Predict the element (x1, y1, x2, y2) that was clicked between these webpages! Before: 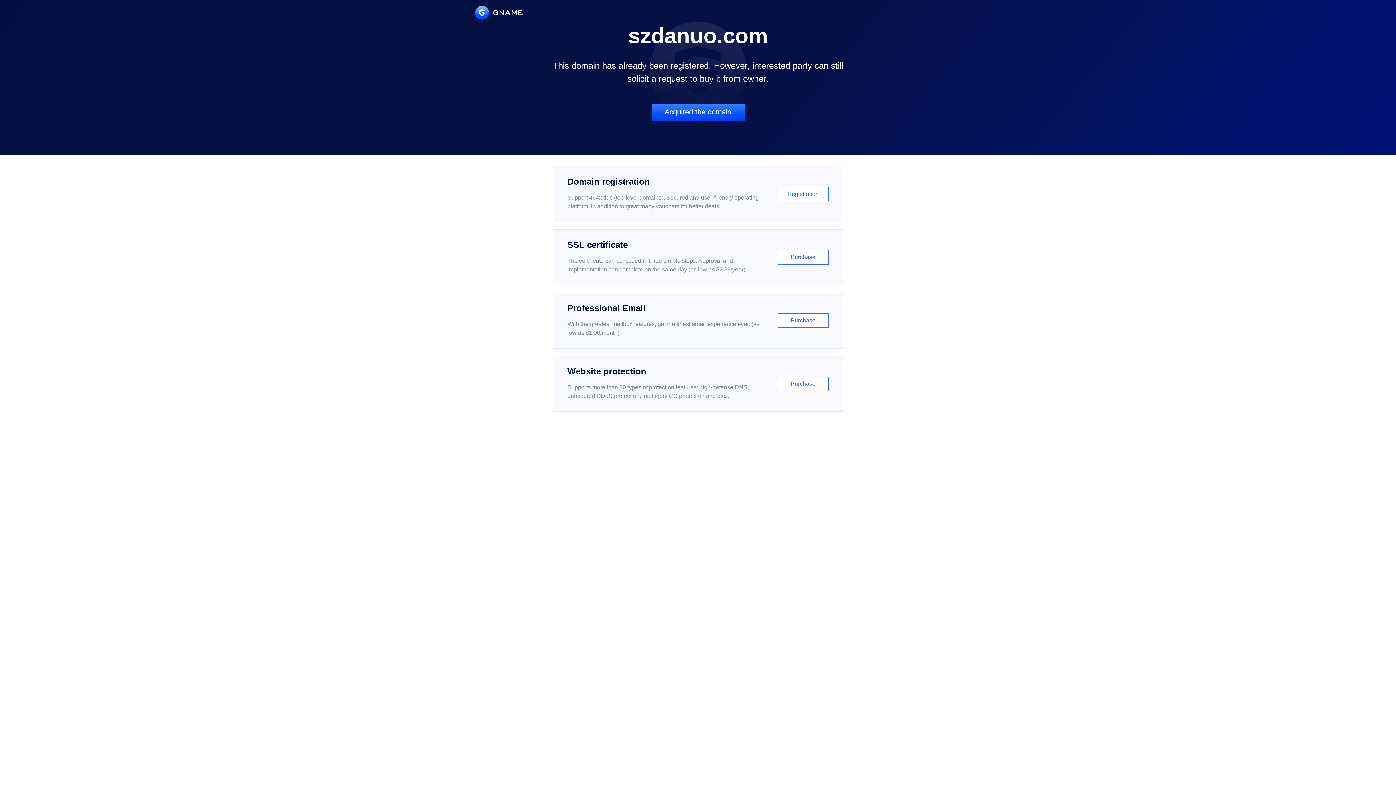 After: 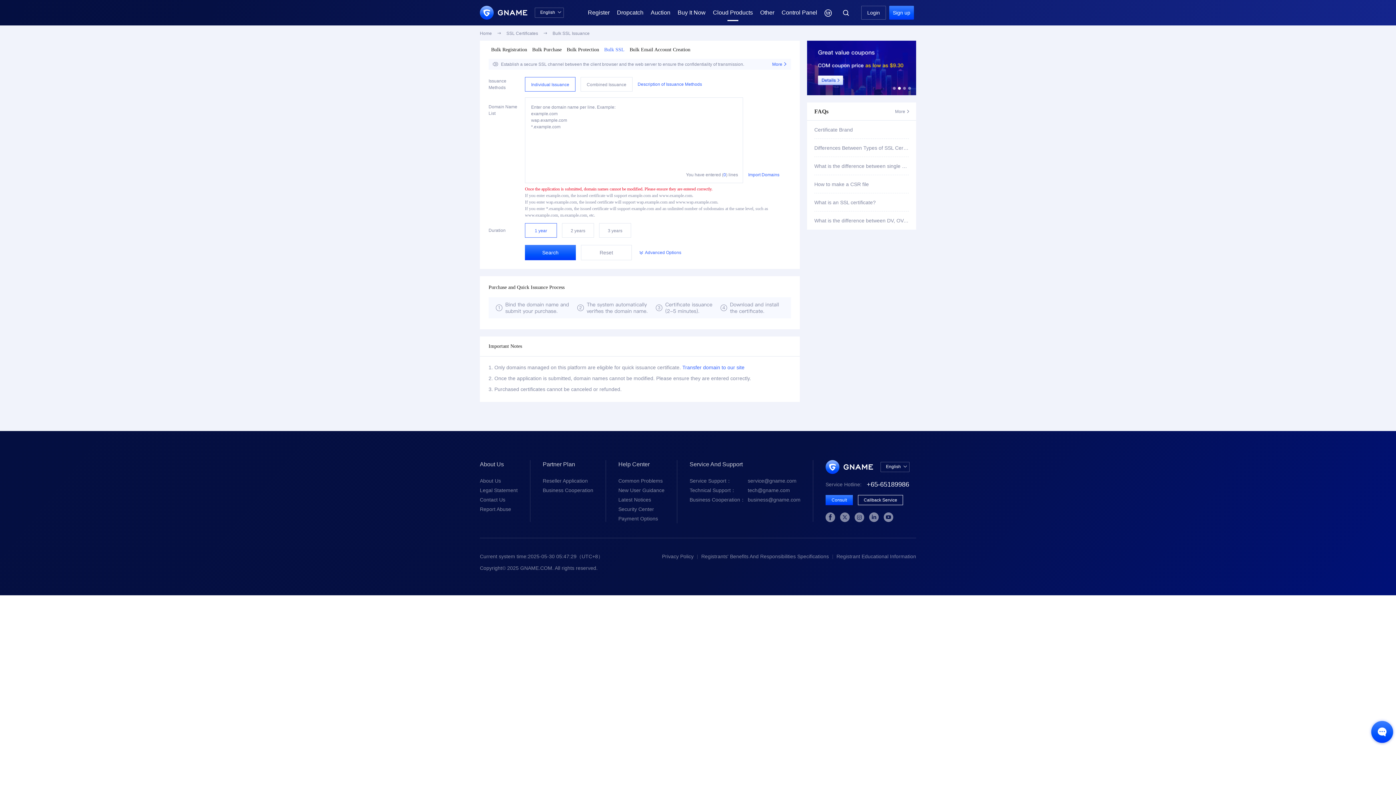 Action: bbox: (552, 229, 843, 285) label: SSL certificate

The certificate can be issued in three simple steps. Approval and implementation can complete on the same day (as low as $2.88/year)

Purchase